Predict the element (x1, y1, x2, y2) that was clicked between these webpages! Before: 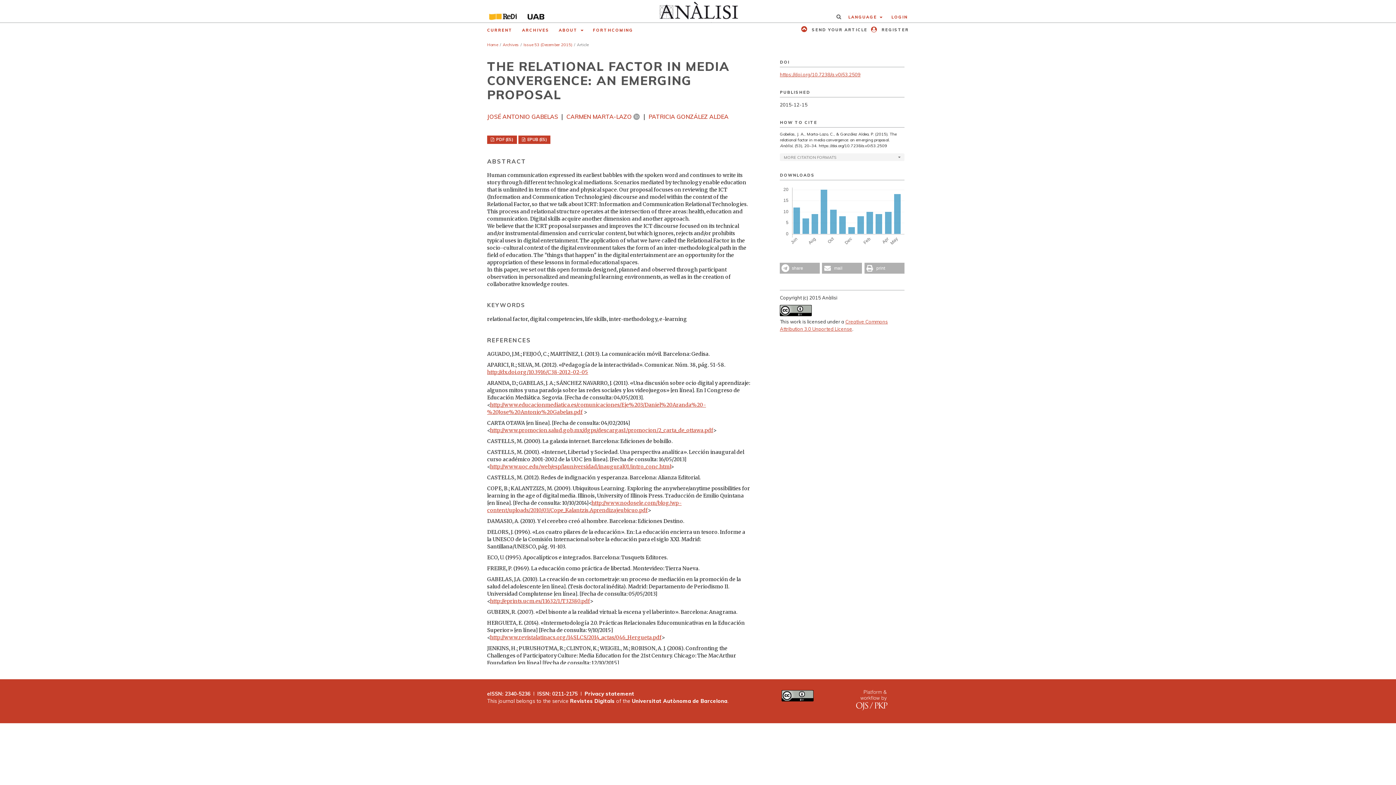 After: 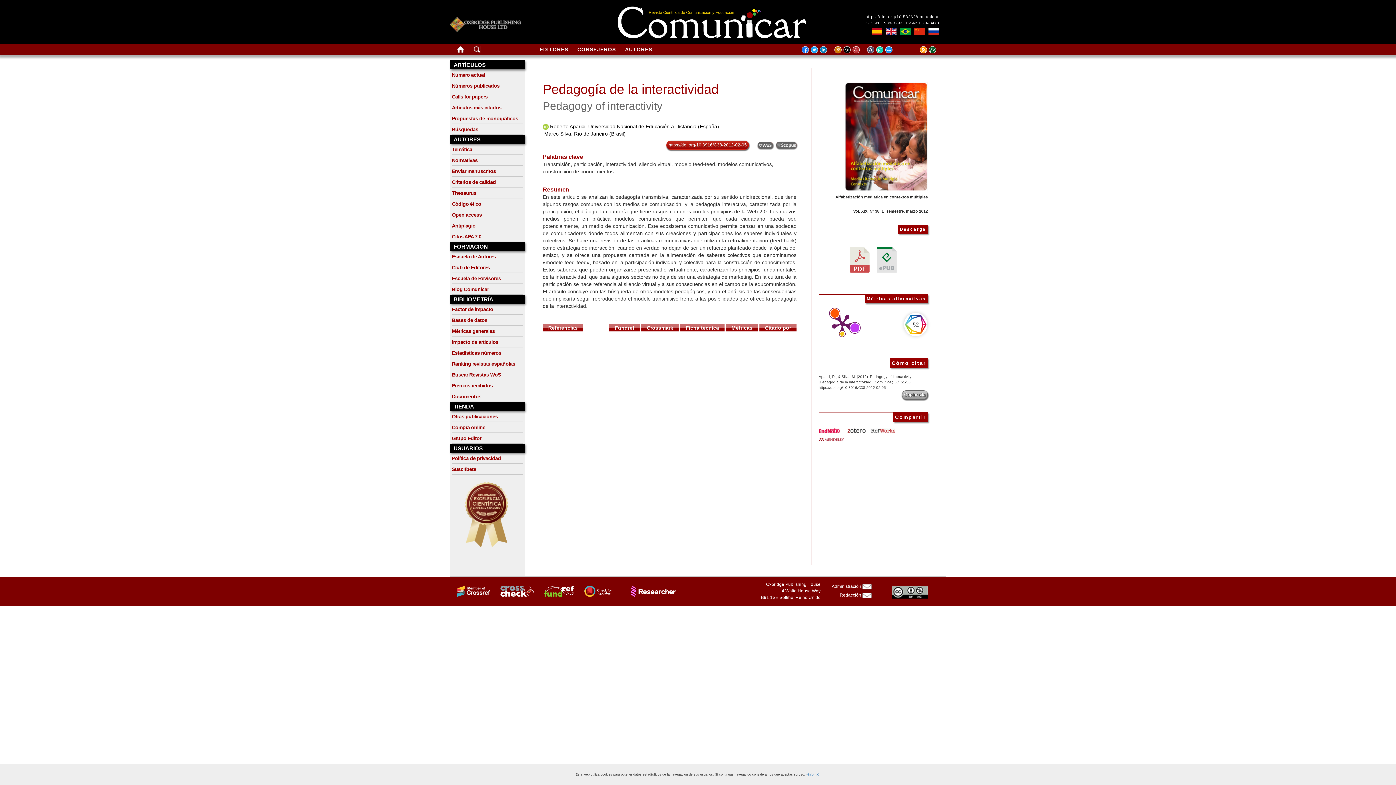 Action: bbox: (487, 369, 588, 375) label: http://dx.doi.org/10.3916/C38-2012-02-05